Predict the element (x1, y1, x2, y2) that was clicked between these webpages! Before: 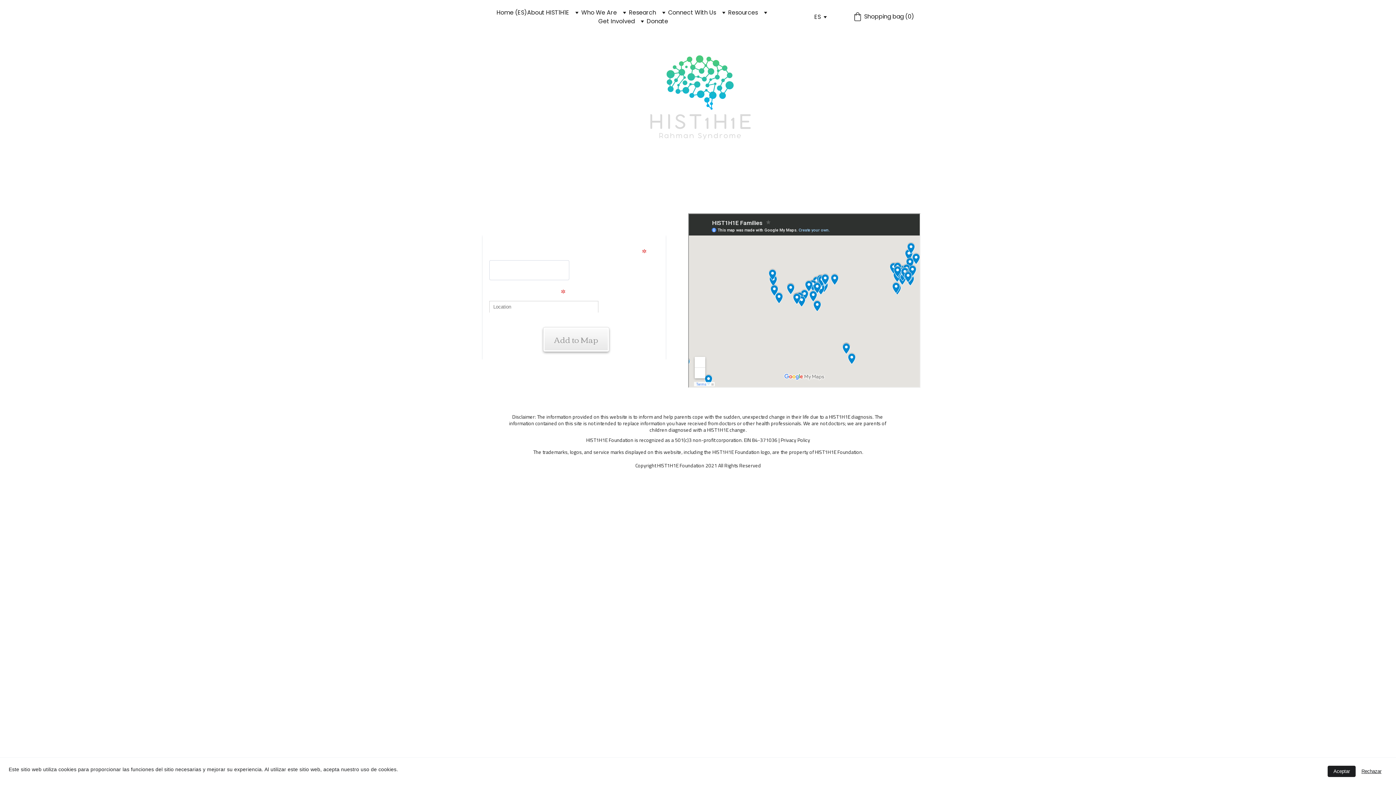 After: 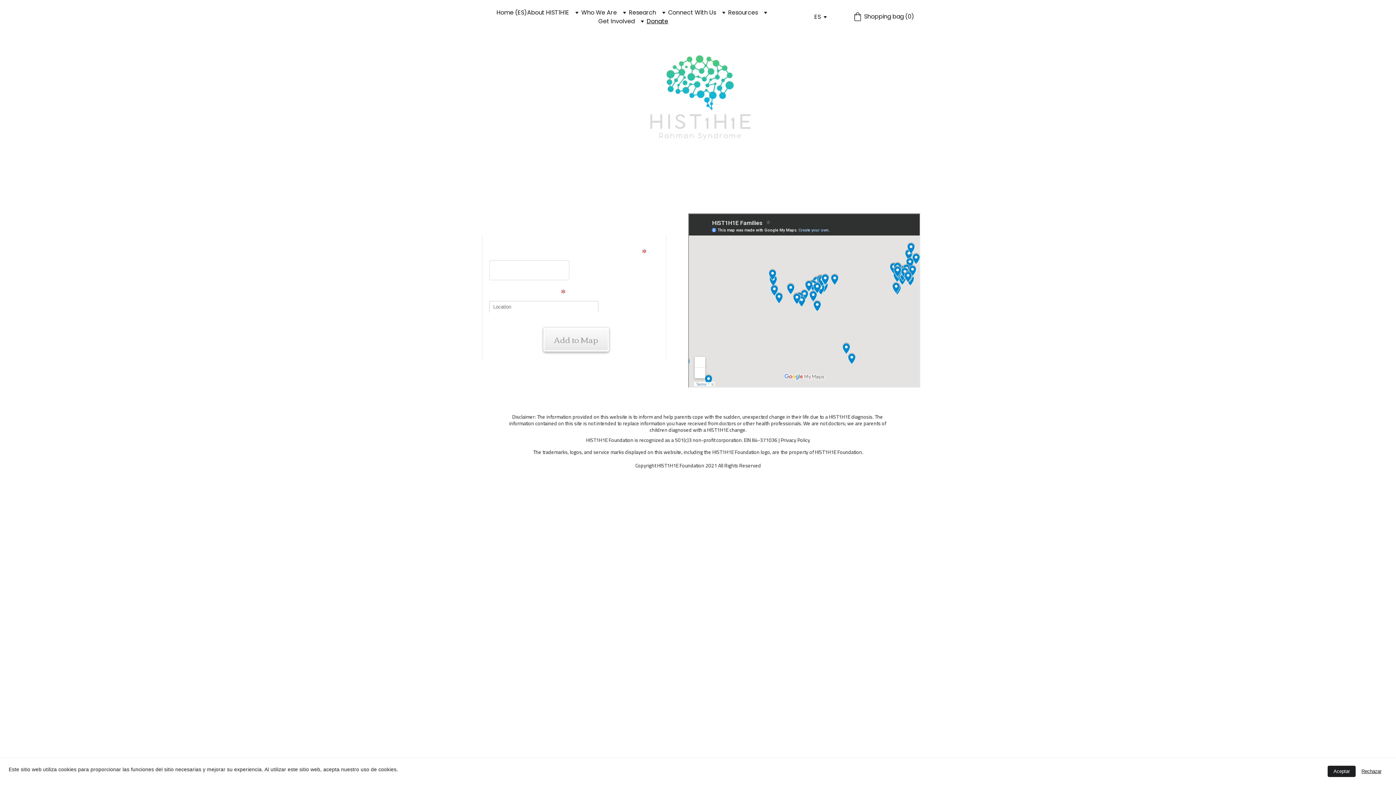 Action: bbox: (646, 17, 668, 25) label: Donate